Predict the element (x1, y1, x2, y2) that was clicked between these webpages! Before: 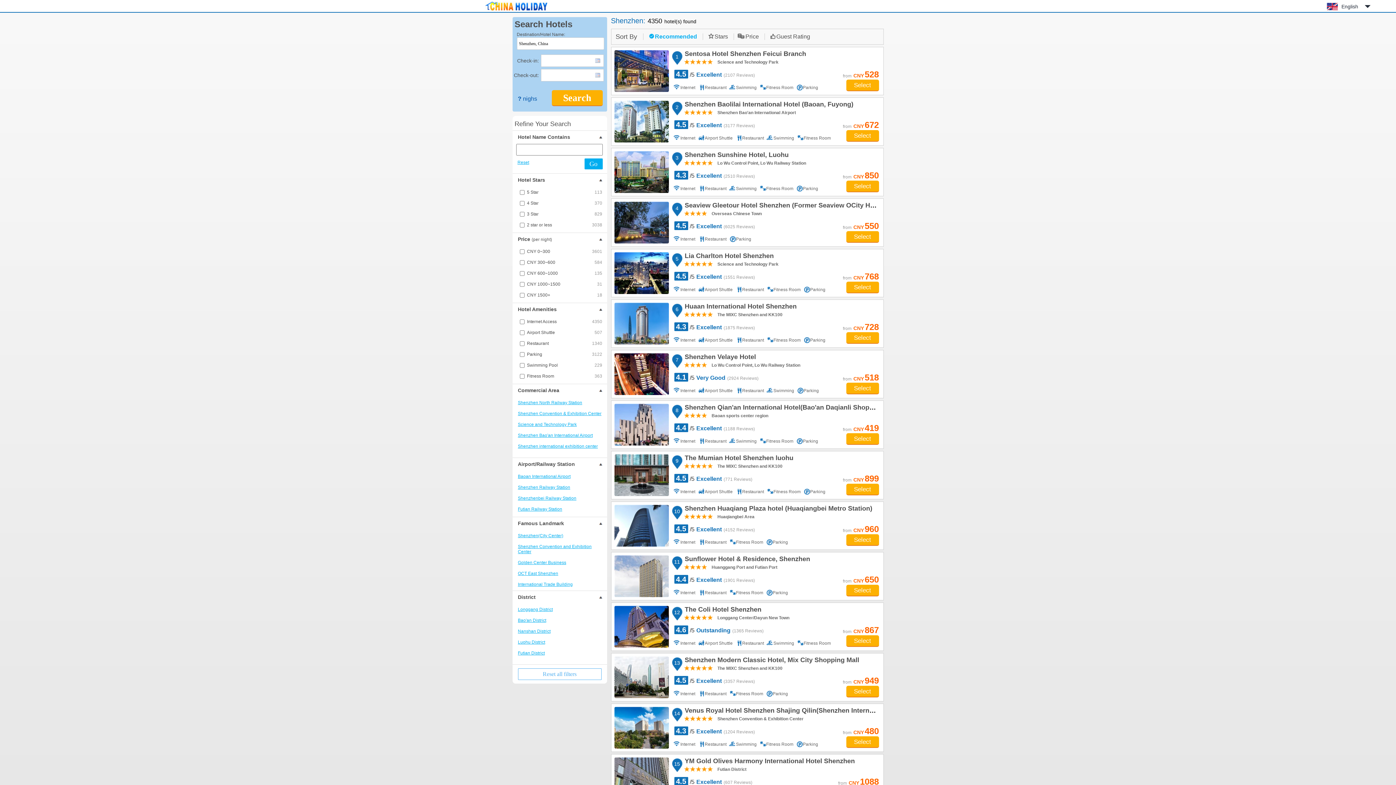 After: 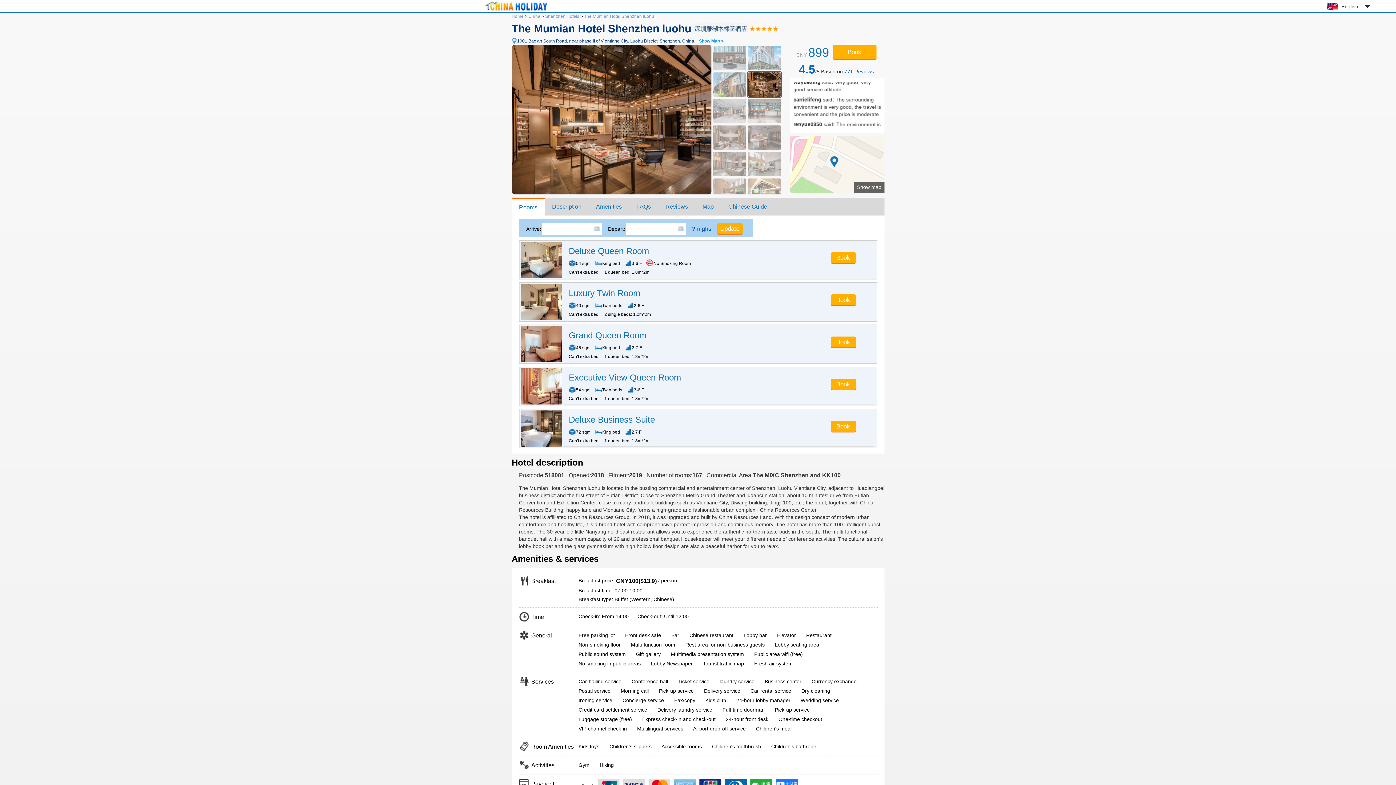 Action: bbox: (614, 454, 668, 496)